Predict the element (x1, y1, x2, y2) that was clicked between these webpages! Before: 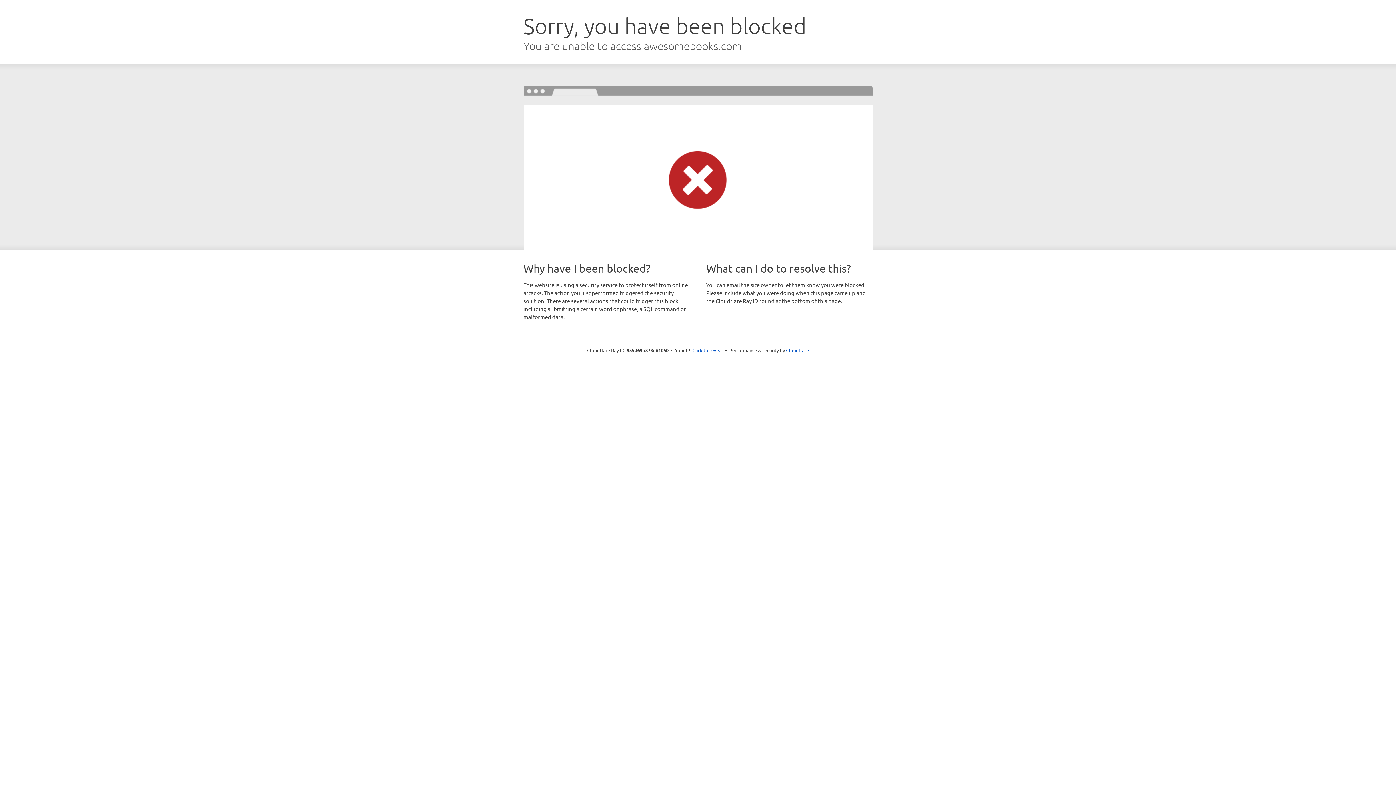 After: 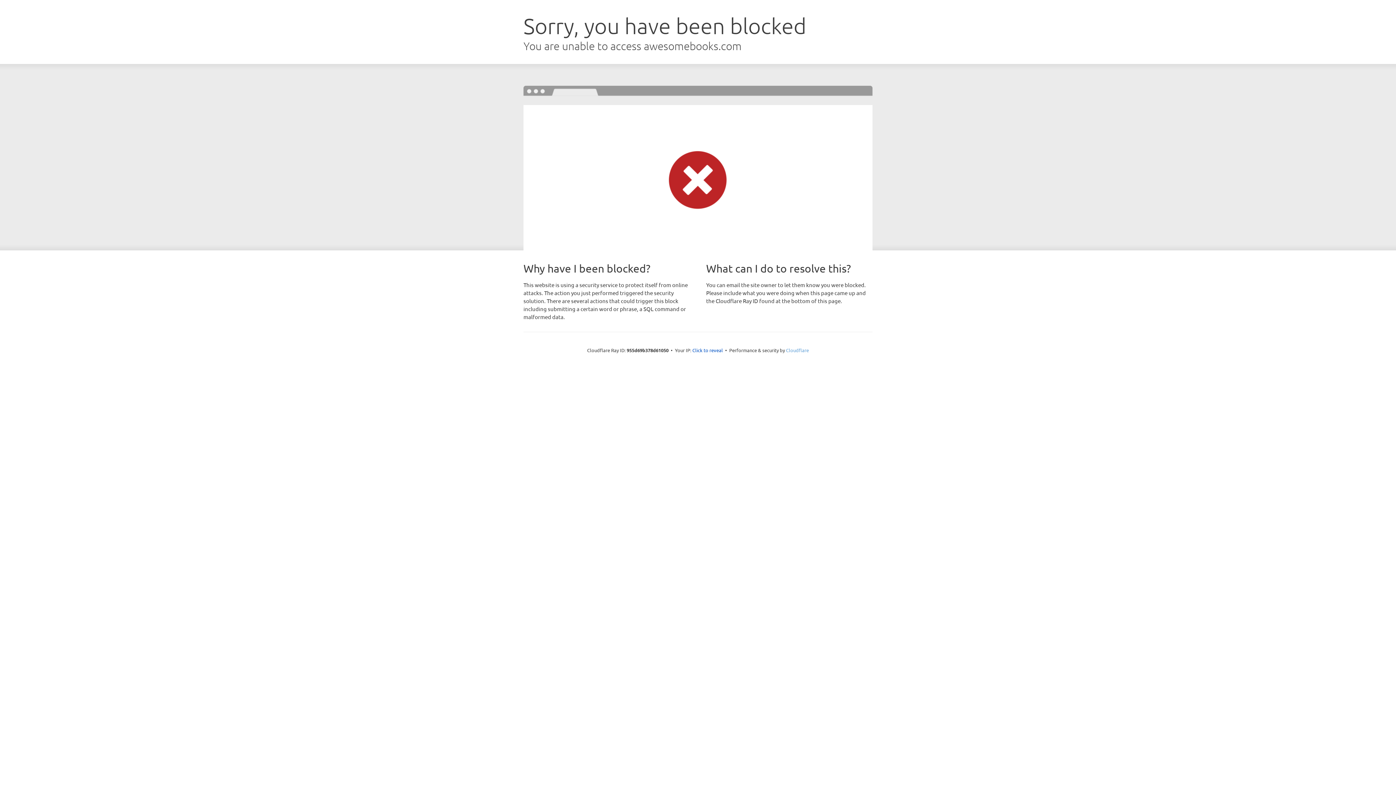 Action: bbox: (786, 347, 809, 353) label: Cloudflare